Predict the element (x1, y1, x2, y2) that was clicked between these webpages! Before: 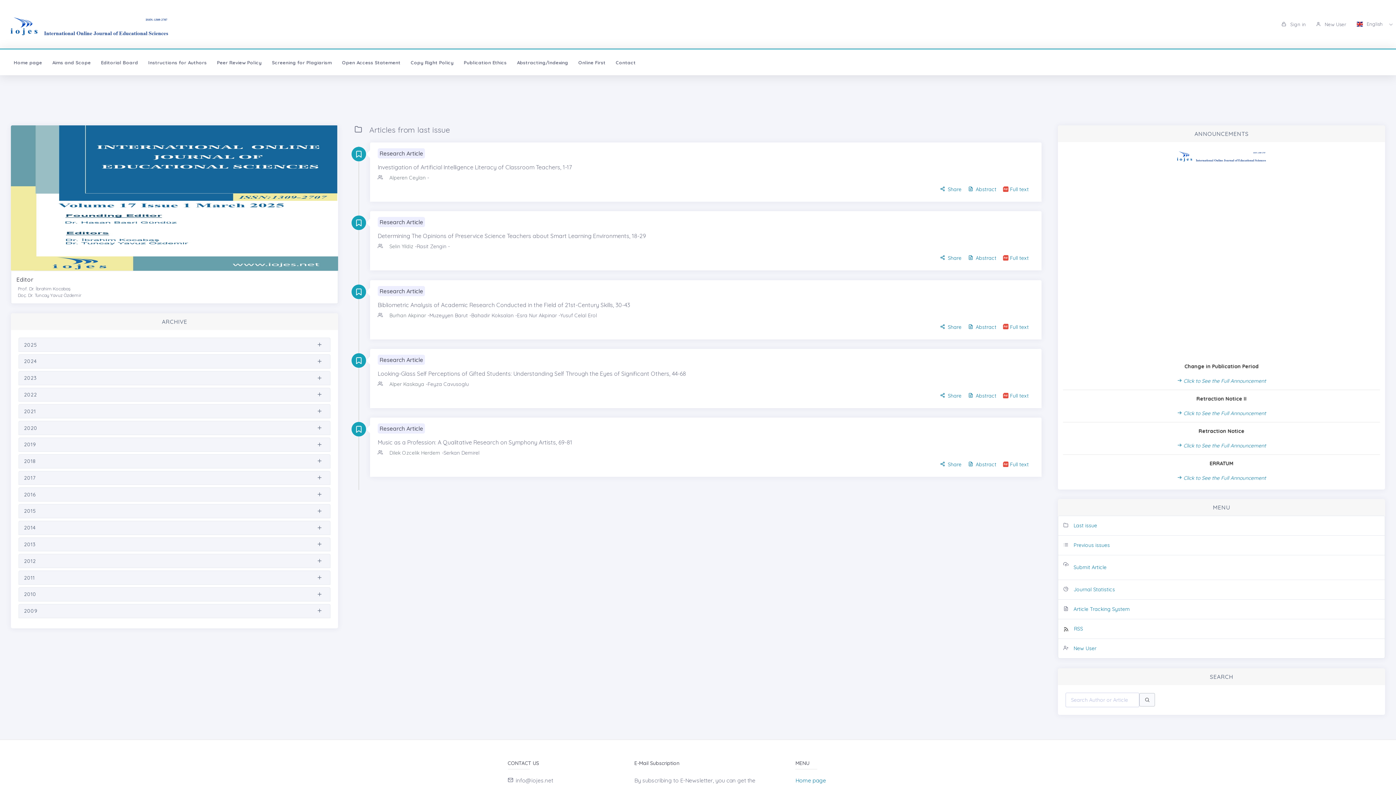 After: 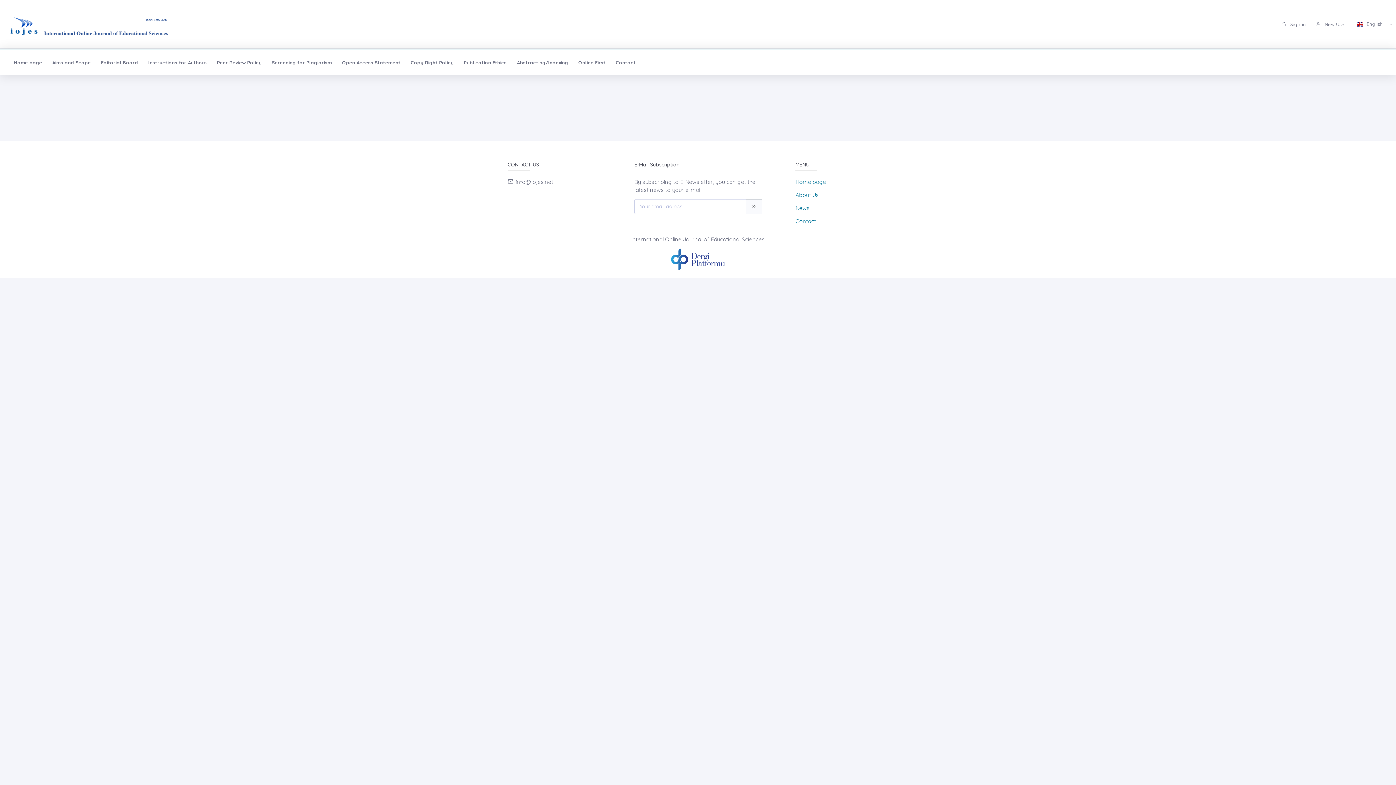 Action: bbox: (1073, 586, 1115, 593) label: Journal Statistics